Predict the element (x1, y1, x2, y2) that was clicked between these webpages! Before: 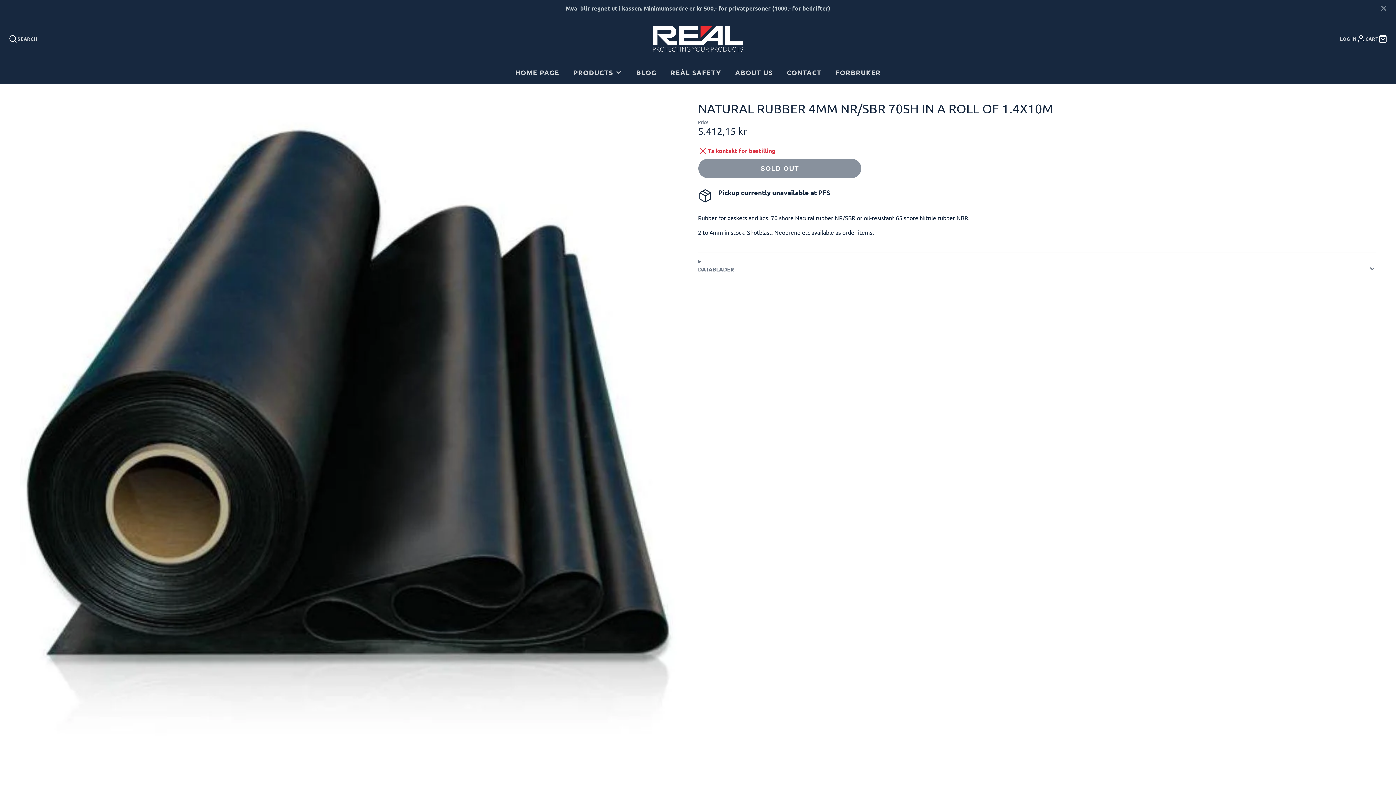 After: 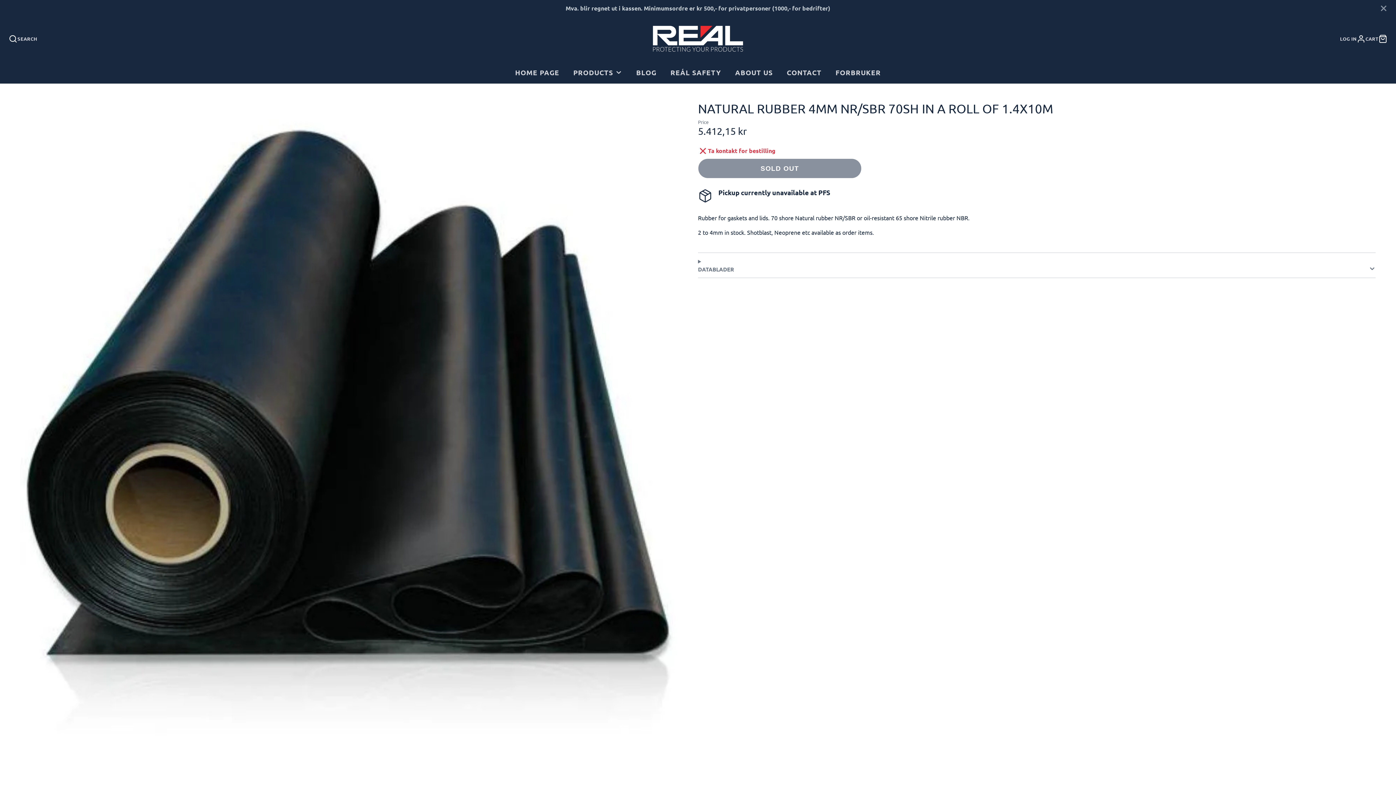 Action: bbox: (1365, 34, 1387, 43) label: CART